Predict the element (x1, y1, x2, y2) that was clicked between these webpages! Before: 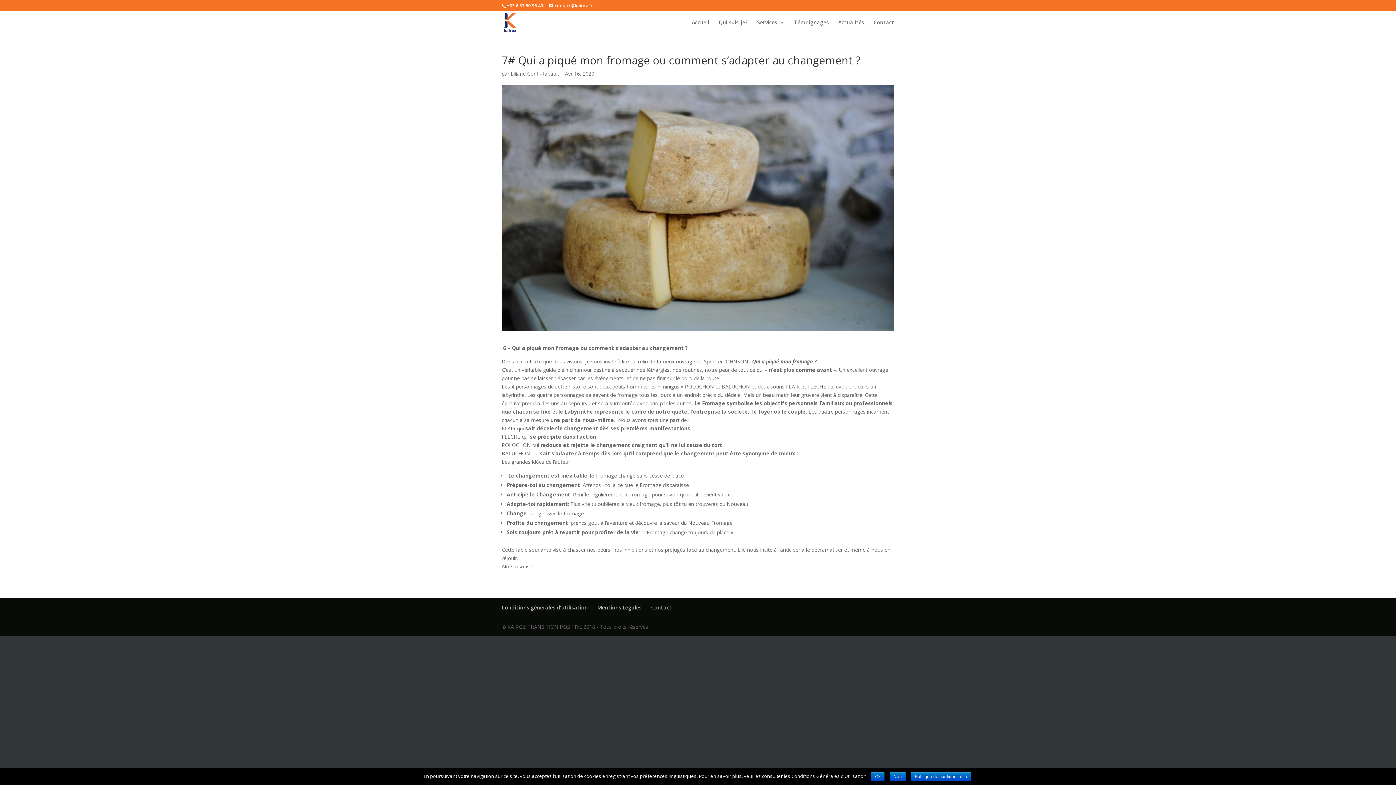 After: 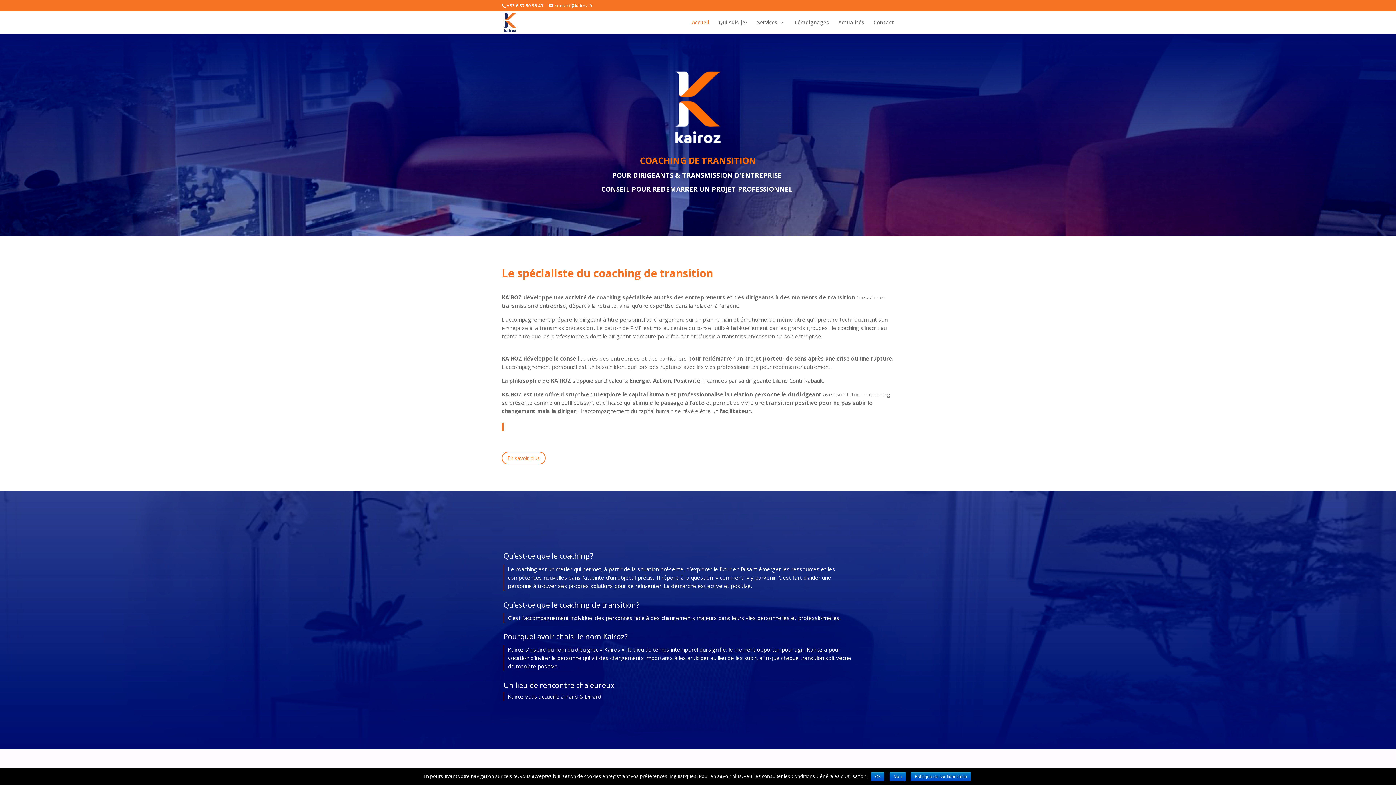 Action: label: Accueil bbox: (692, 20, 709, 33)